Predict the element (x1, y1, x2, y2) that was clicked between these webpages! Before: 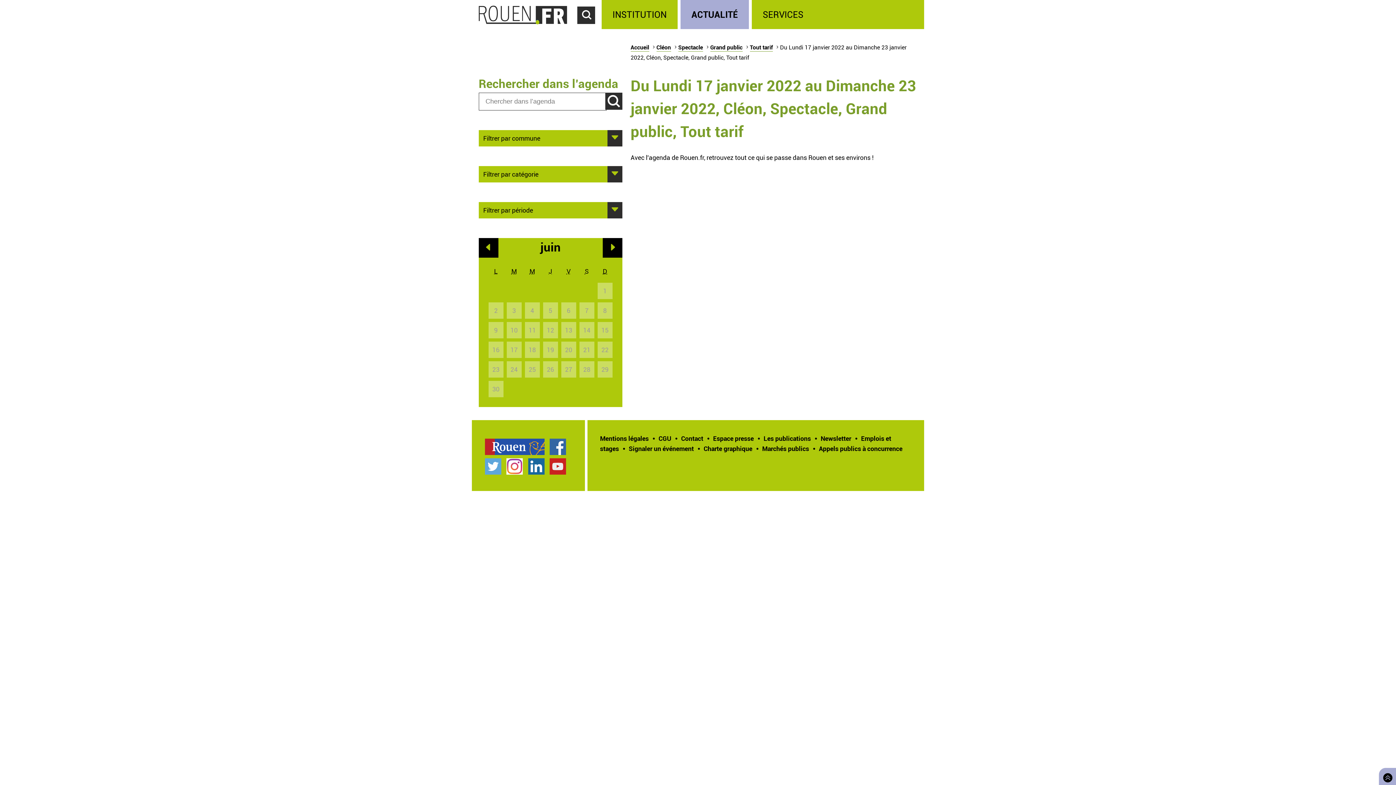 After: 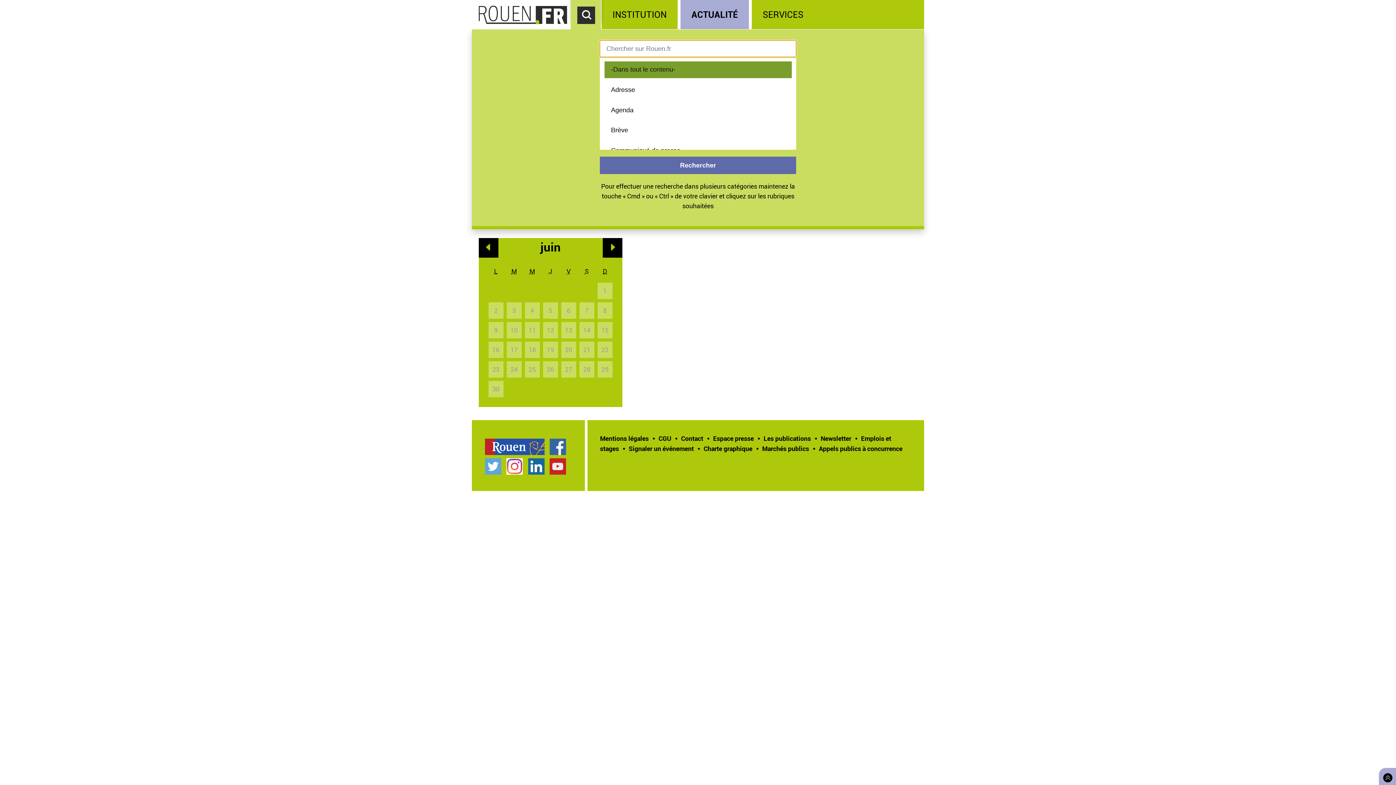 Action: bbox: (571, 0, 601, 30) label: Accéder au formulaire de recherche